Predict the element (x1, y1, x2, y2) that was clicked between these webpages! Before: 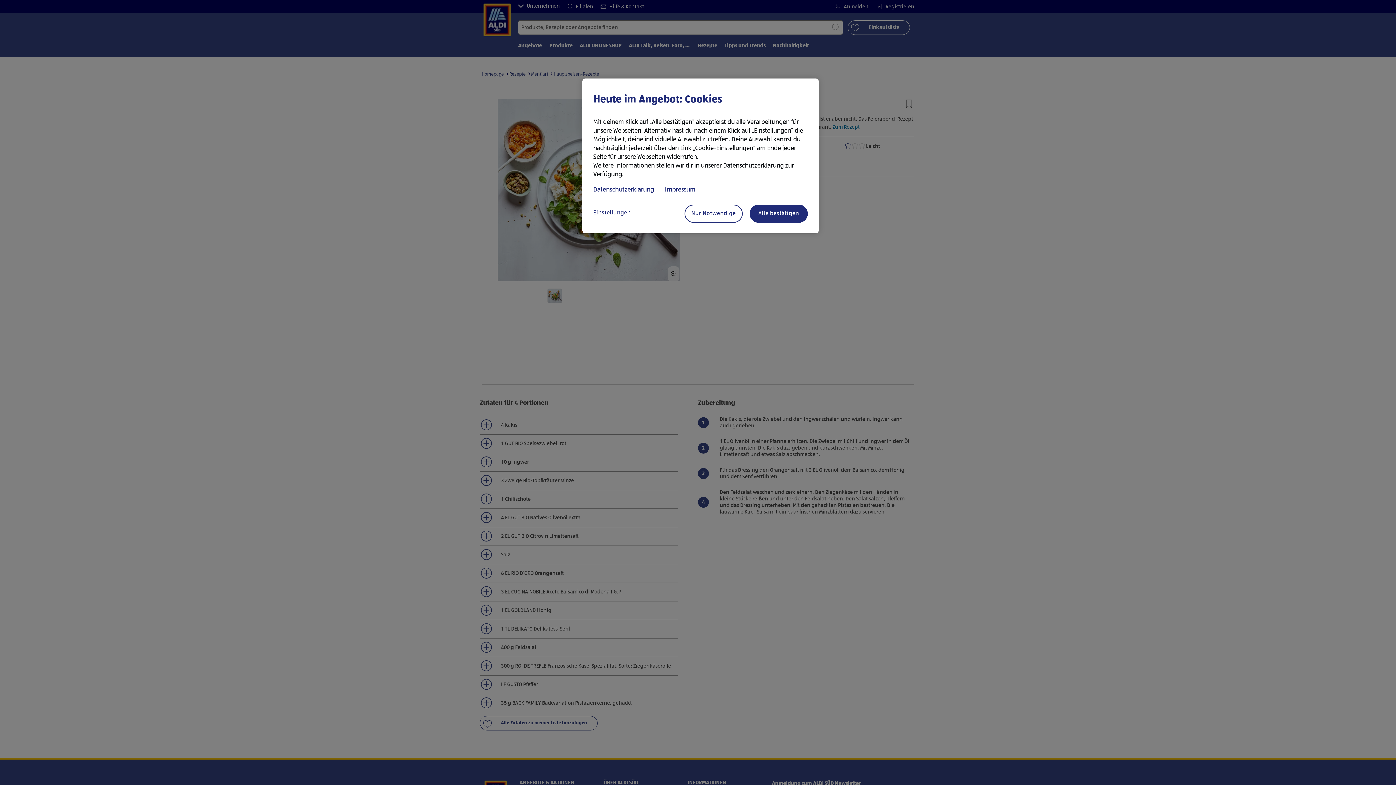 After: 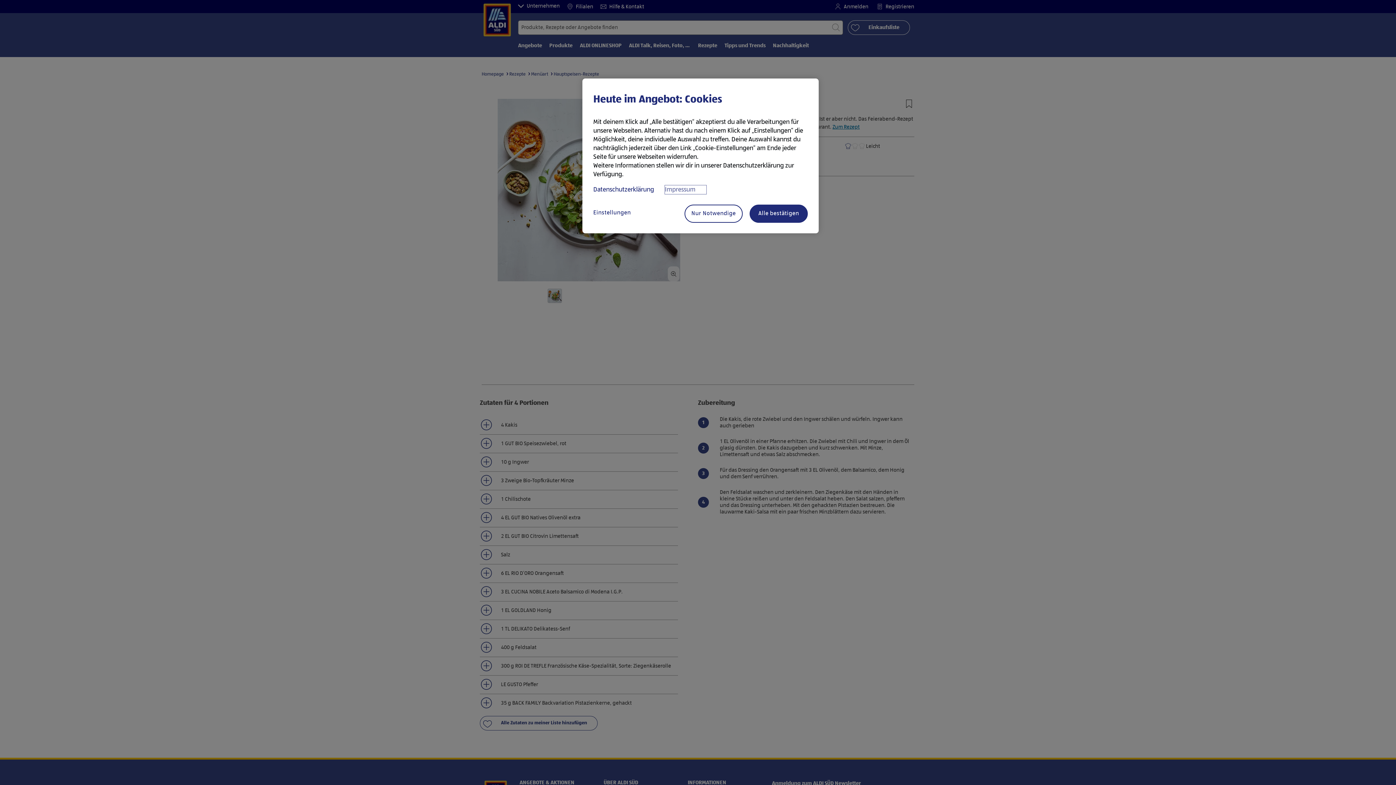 Action: bbox: (665, 185, 706, 194) label: Rechtliche Informationen, wird in neuer registerkarte geöffnet